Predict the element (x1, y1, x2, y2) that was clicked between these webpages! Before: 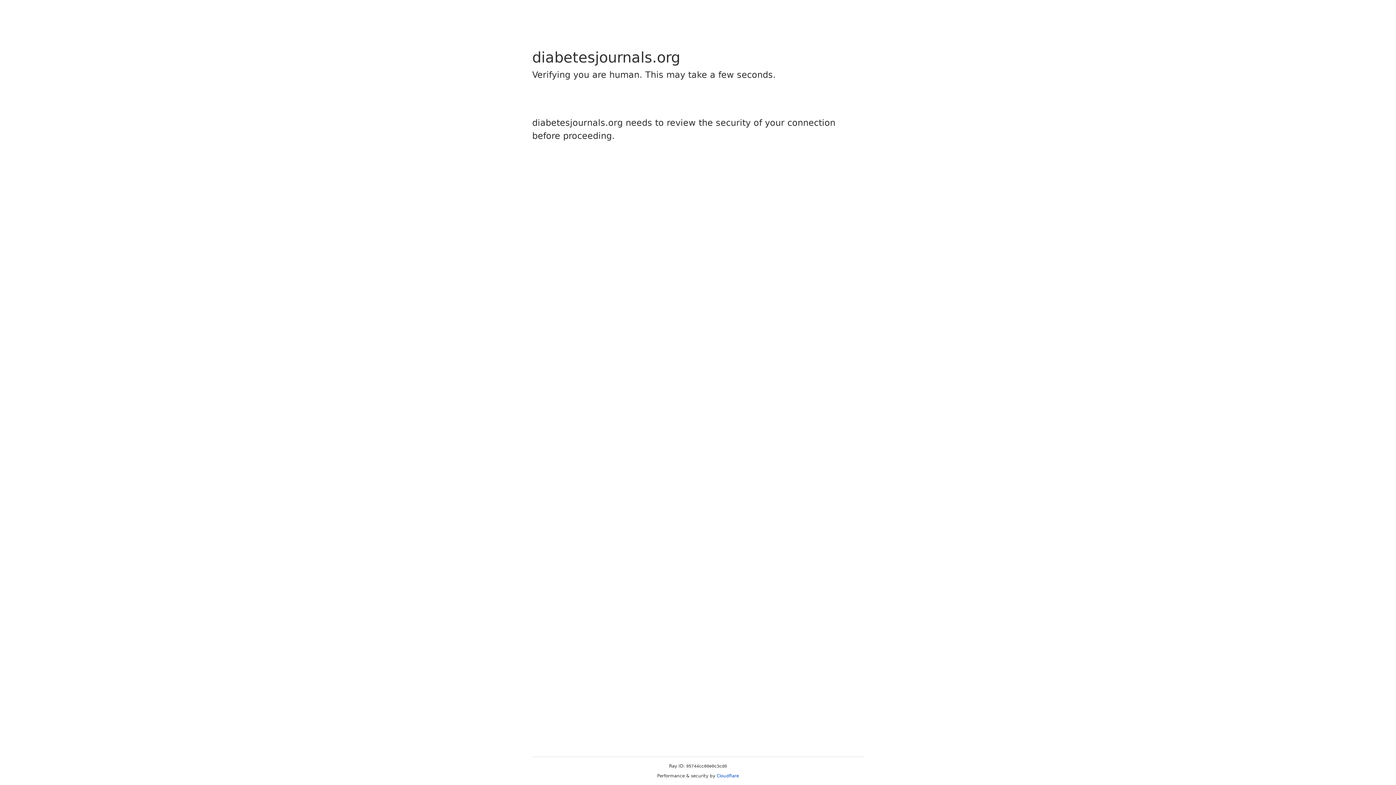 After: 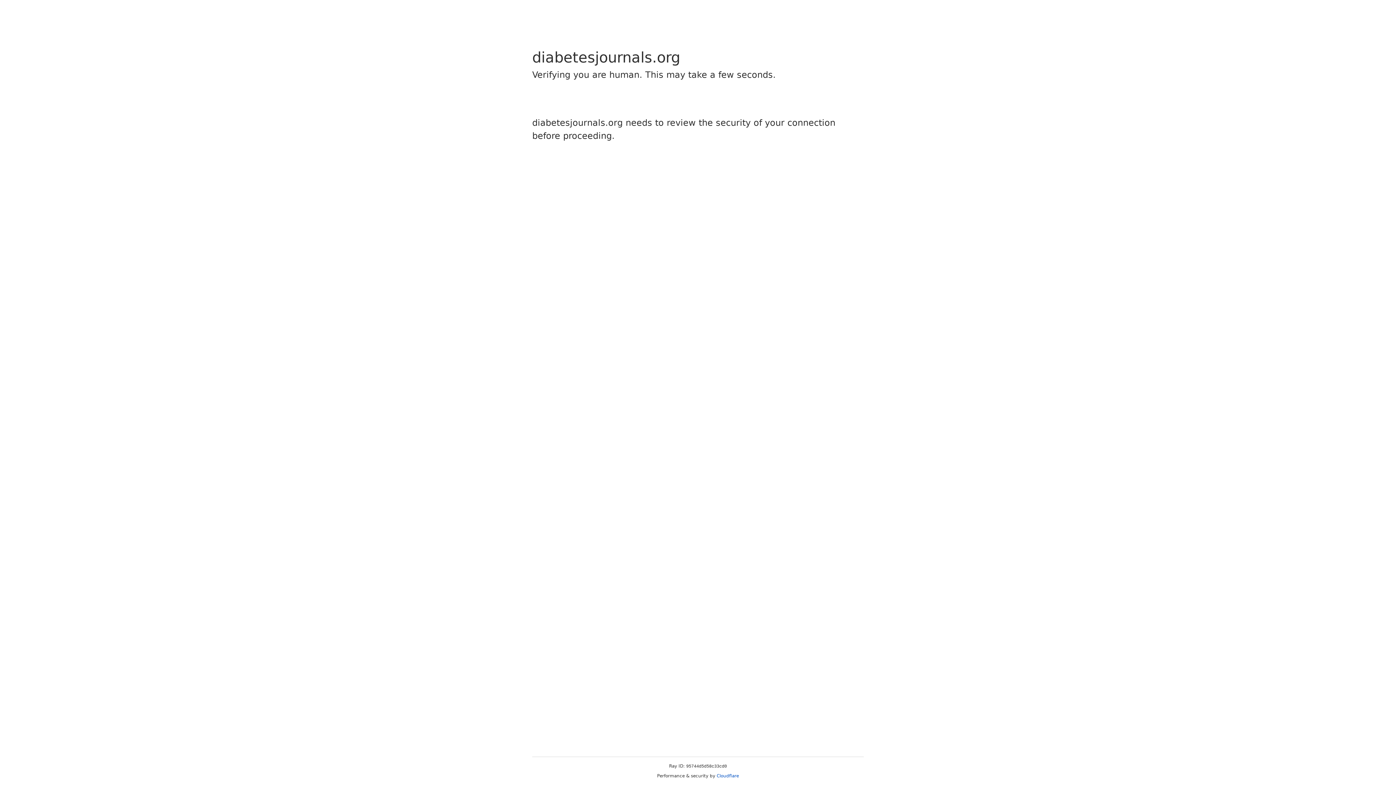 Action: bbox: (716, 773, 739, 778) label: Cloudflare